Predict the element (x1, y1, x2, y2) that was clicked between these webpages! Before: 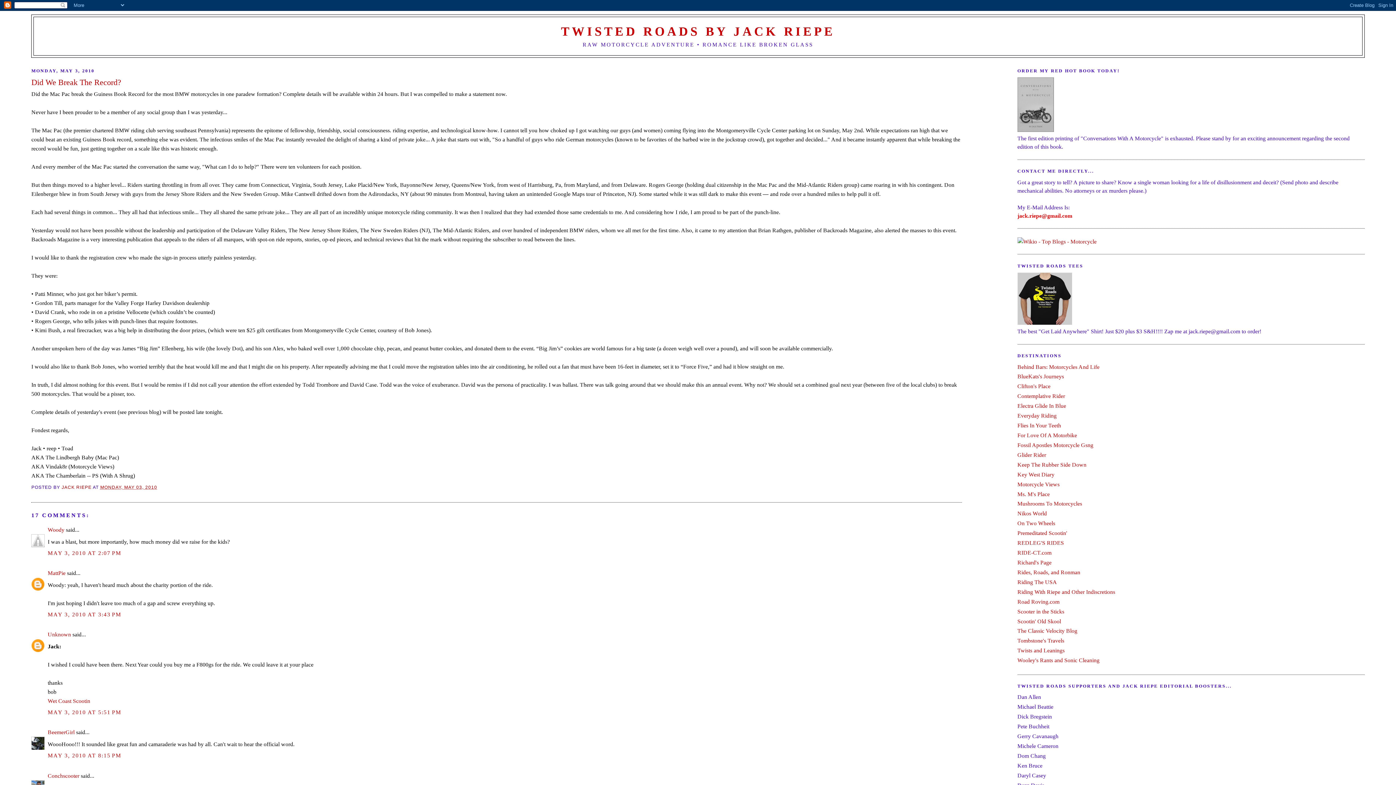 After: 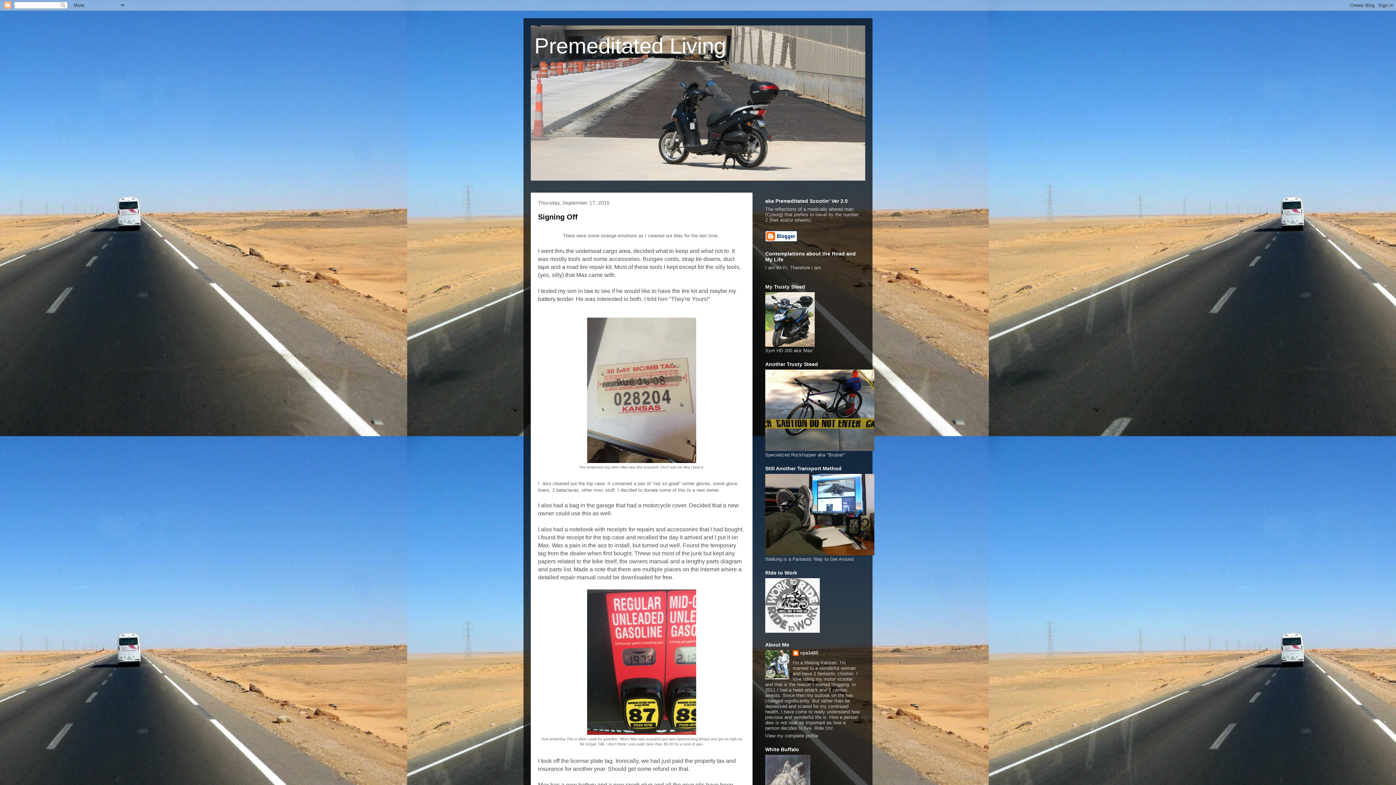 Action: bbox: (1017, 530, 1067, 536) label: Premeditated Scootin'